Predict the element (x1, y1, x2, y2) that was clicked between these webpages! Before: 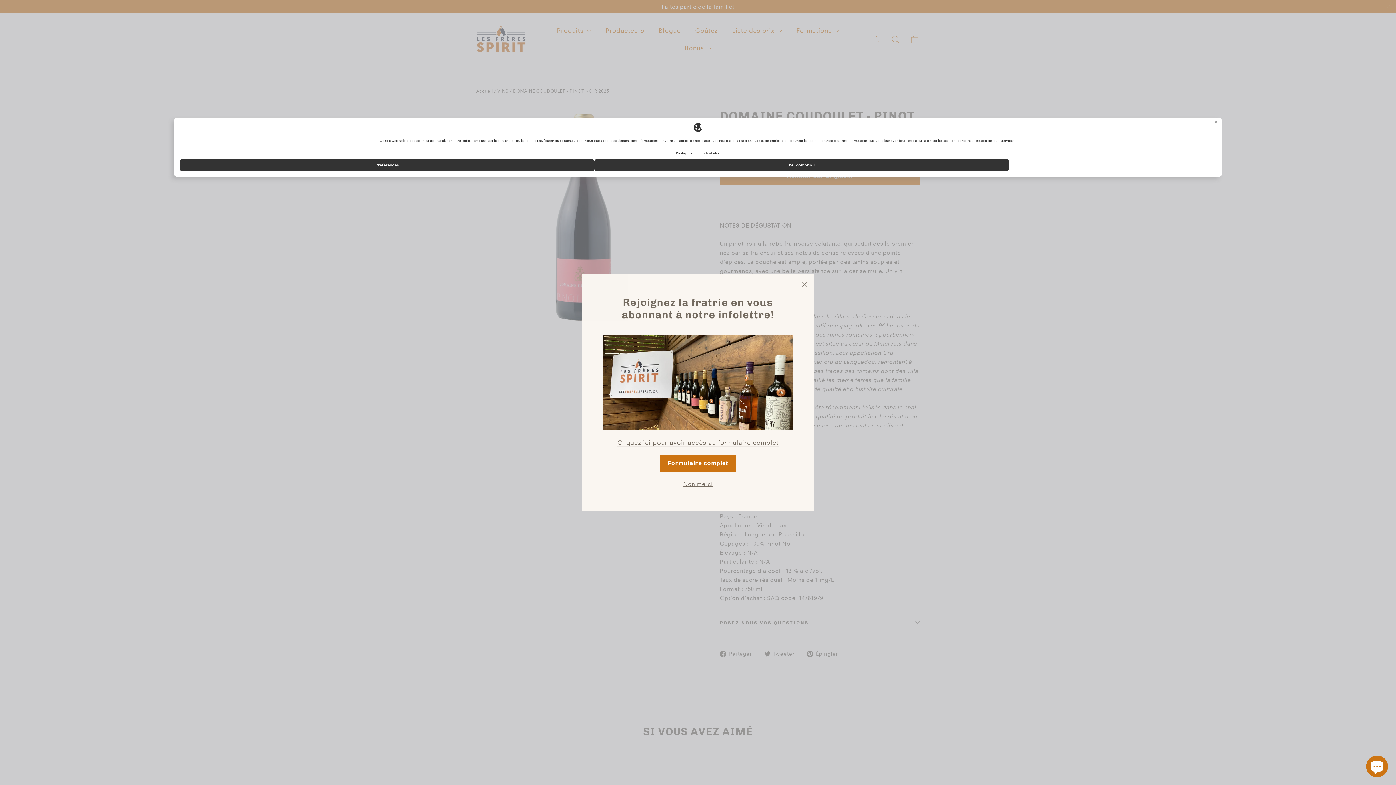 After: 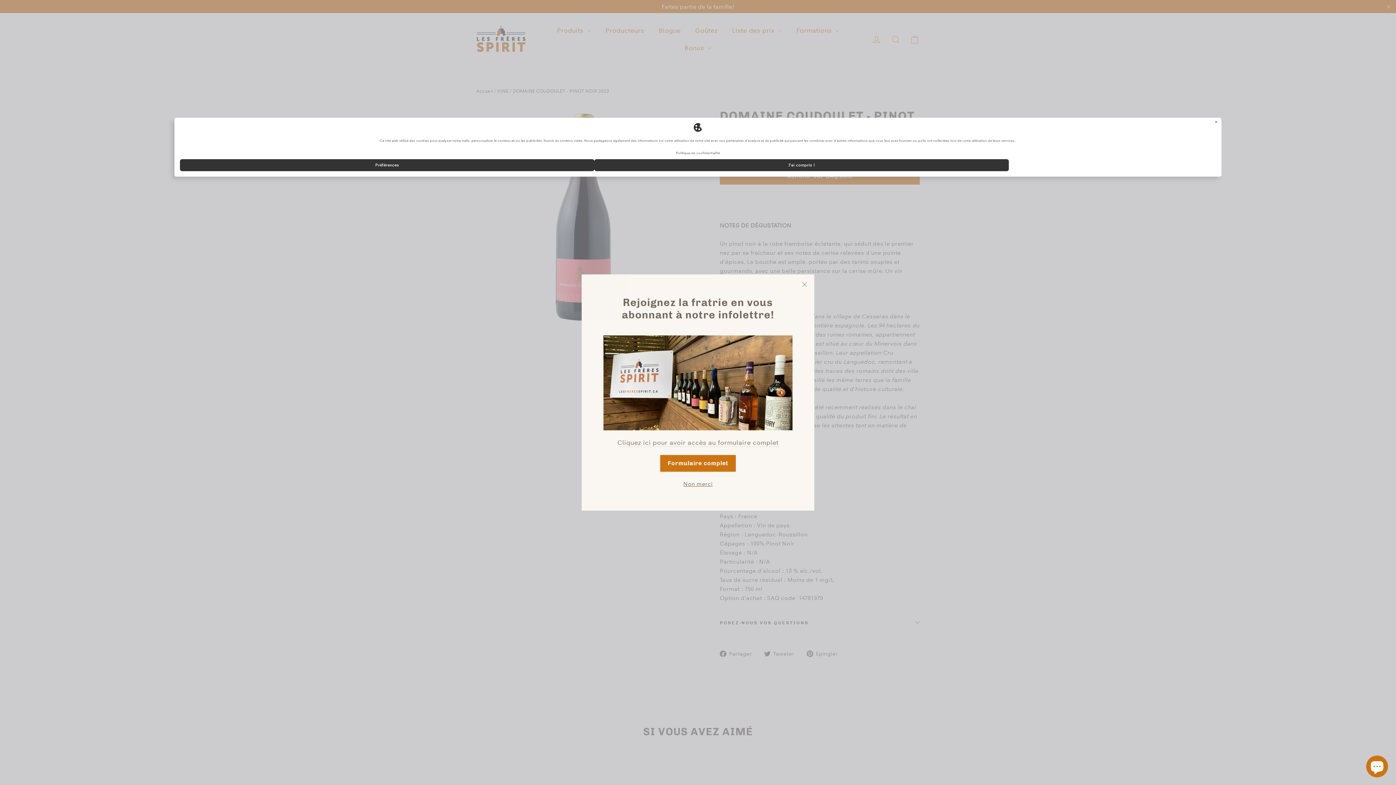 Action: bbox: (676, 150, 720, 155) label: Politique de confidentialité